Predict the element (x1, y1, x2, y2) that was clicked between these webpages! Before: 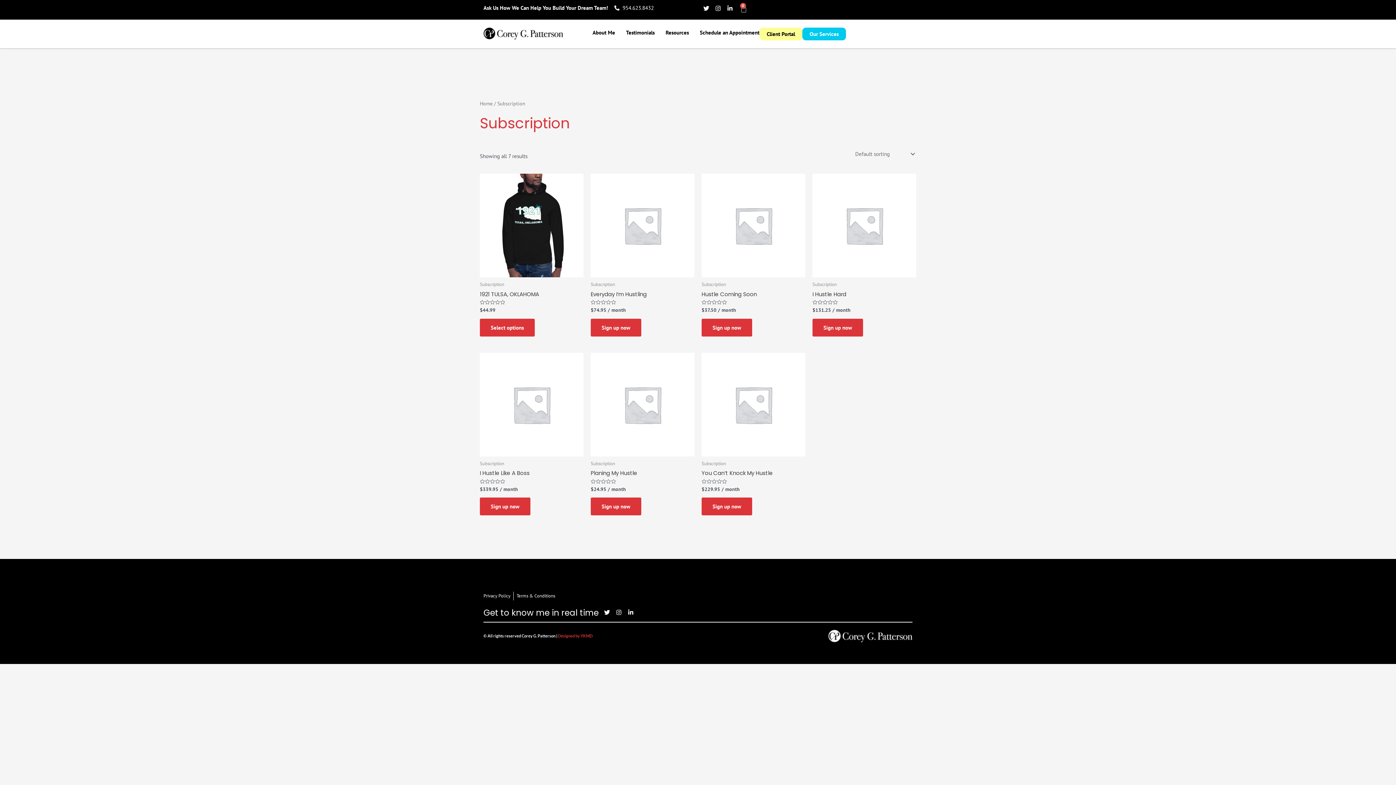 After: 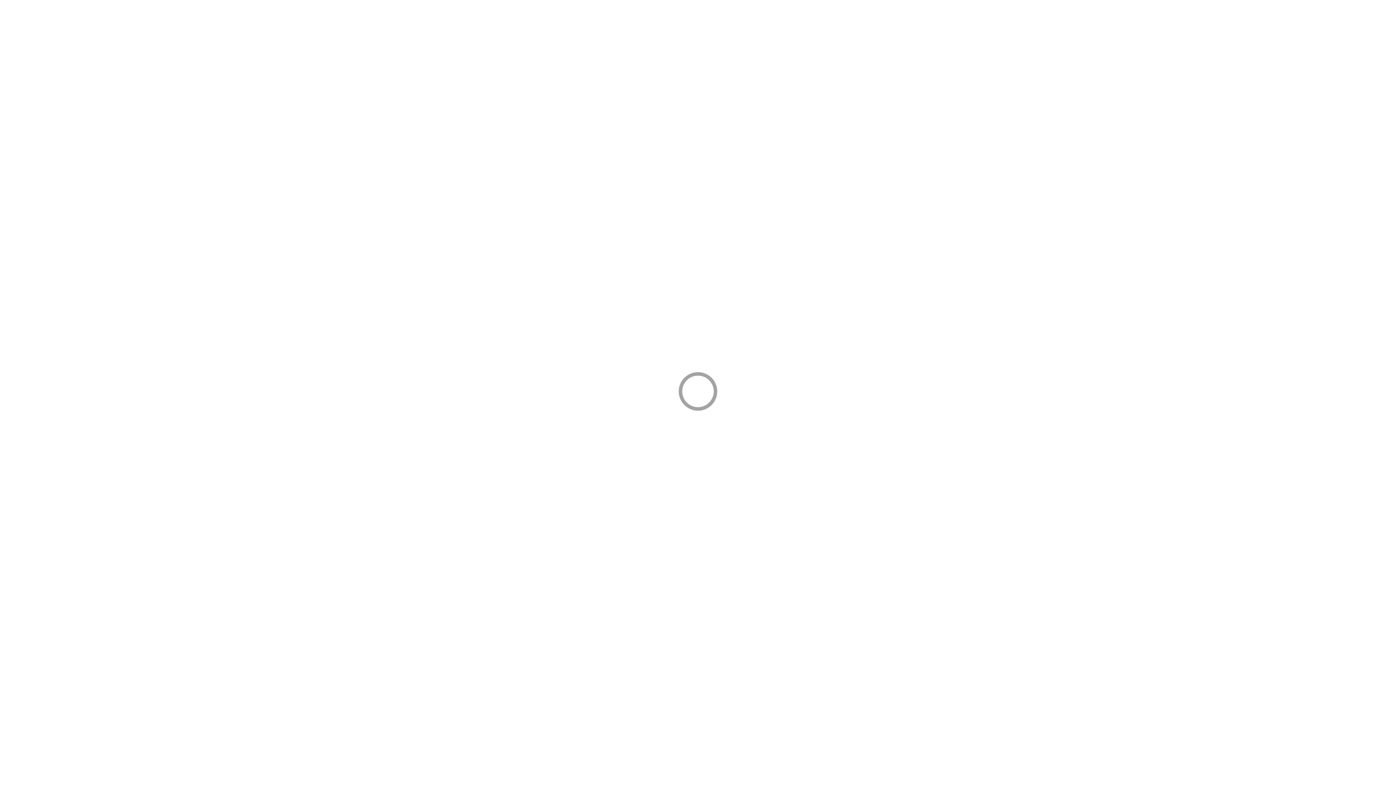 Action: bbox: (759, 27, 802, 40) label: Client Portal